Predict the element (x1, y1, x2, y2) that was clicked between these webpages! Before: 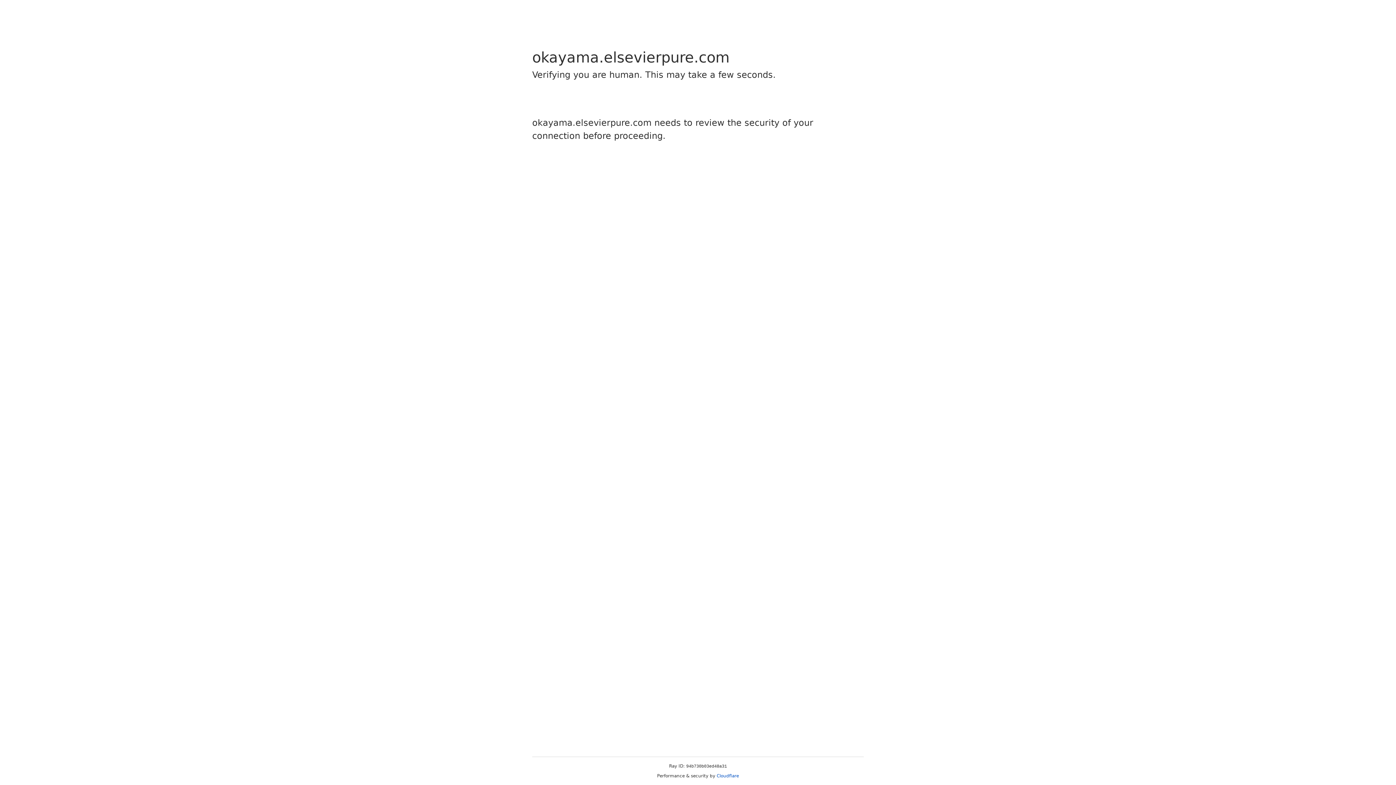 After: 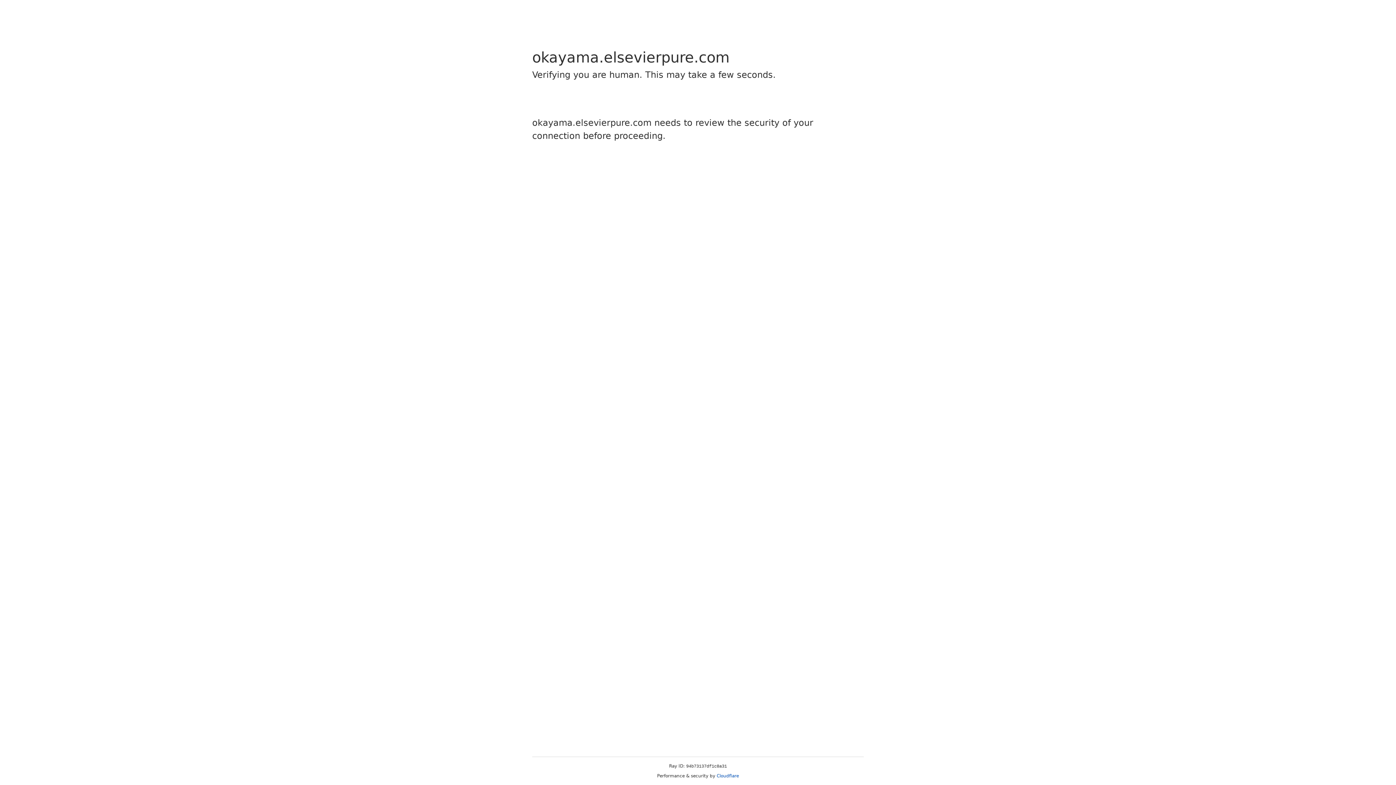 Action: bbox: (716, 773, 739, 778) label: Cloudflare